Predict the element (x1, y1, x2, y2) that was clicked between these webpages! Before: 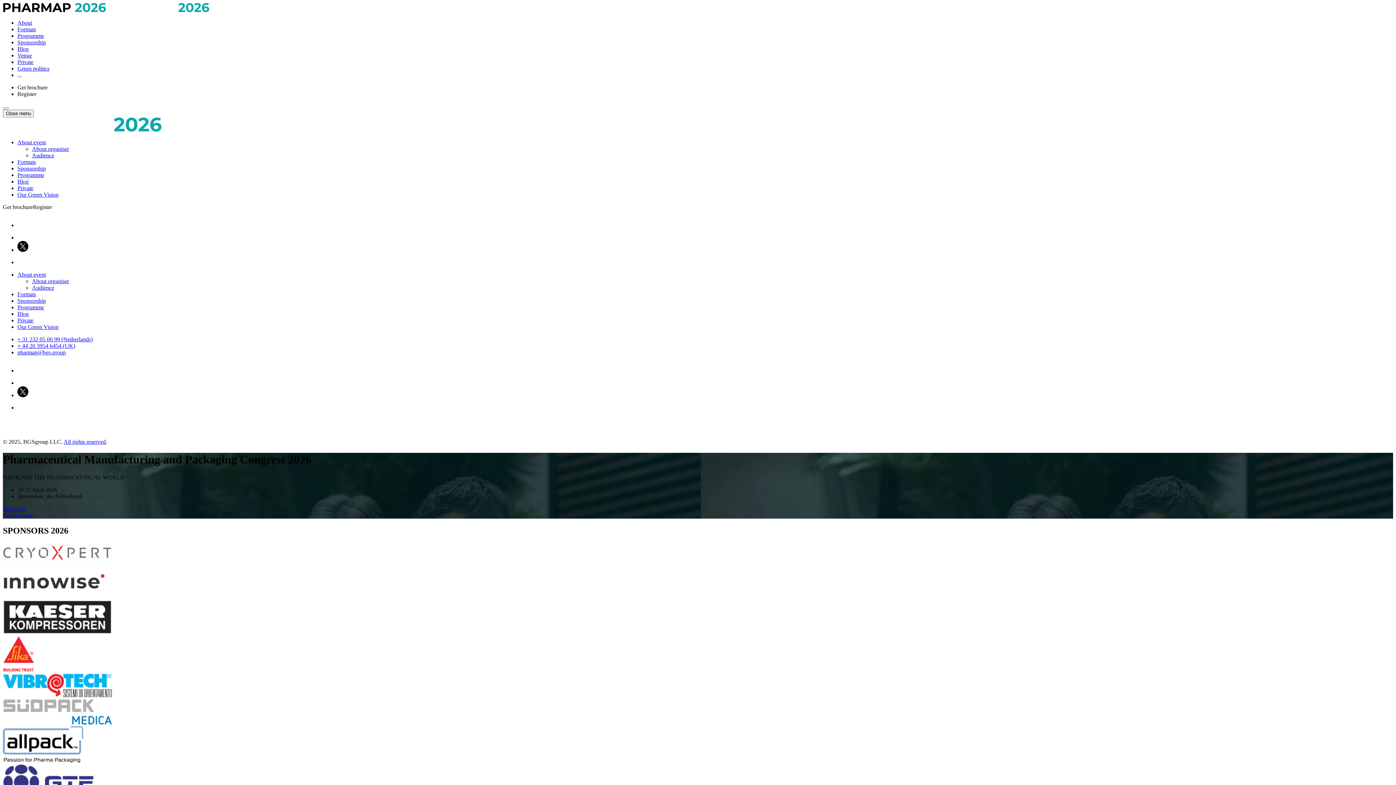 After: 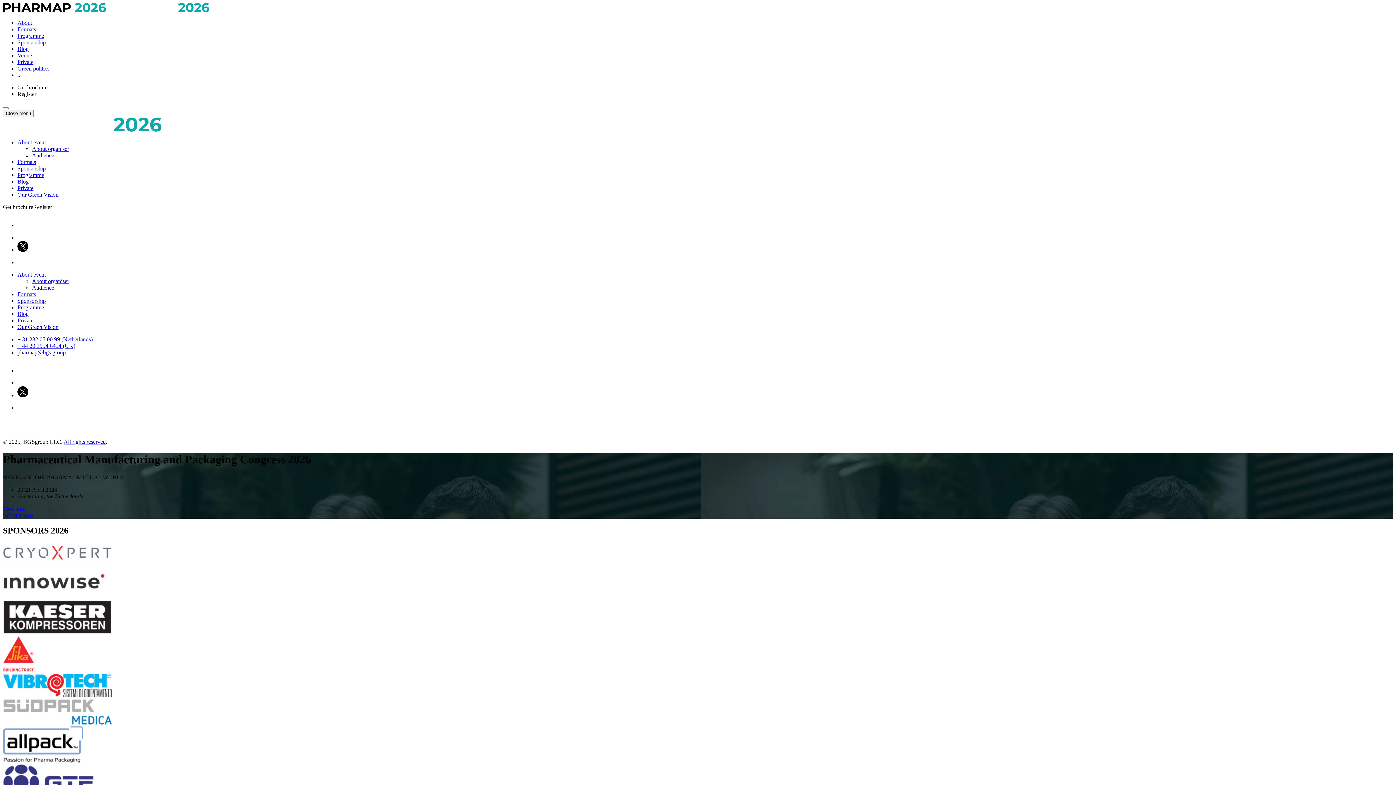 Action: bbox: (17, 234, 28, 240)